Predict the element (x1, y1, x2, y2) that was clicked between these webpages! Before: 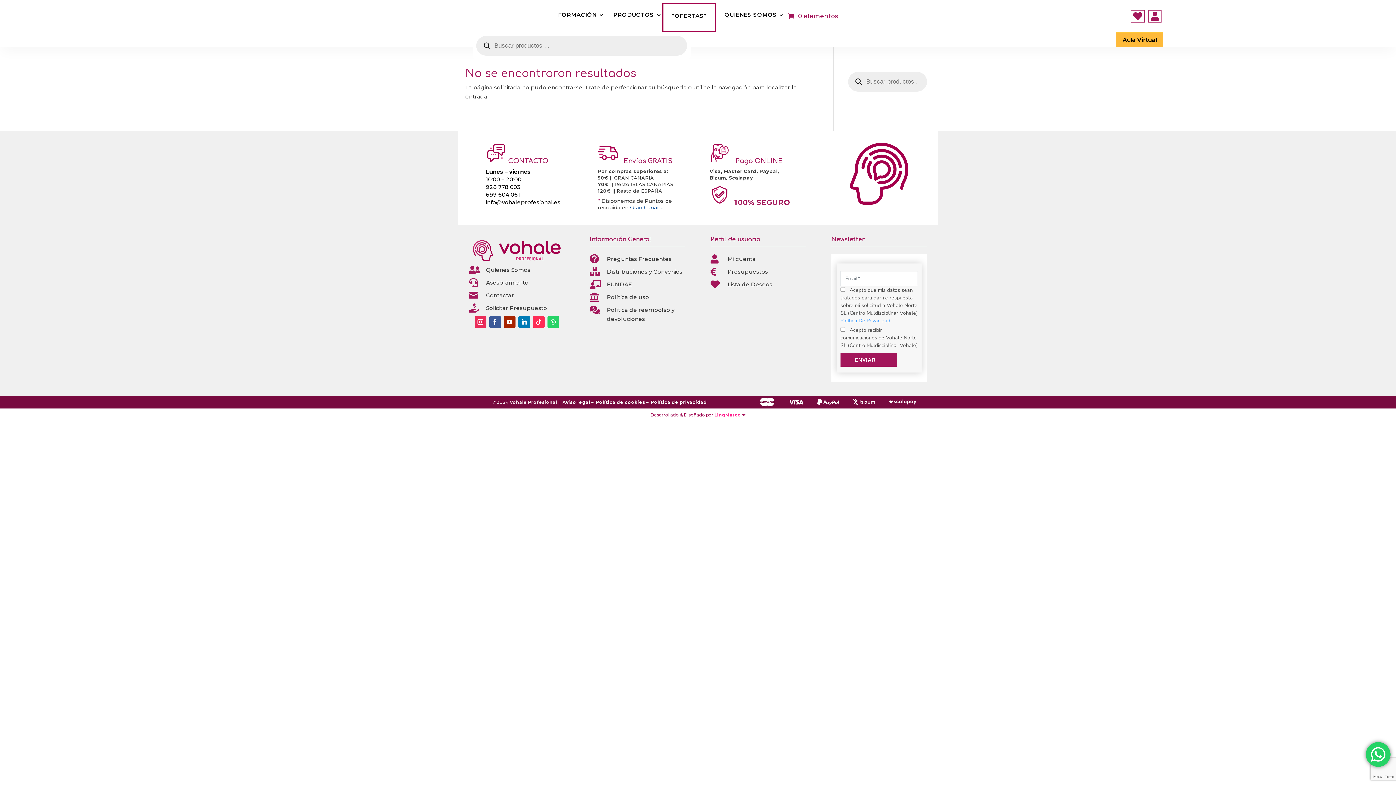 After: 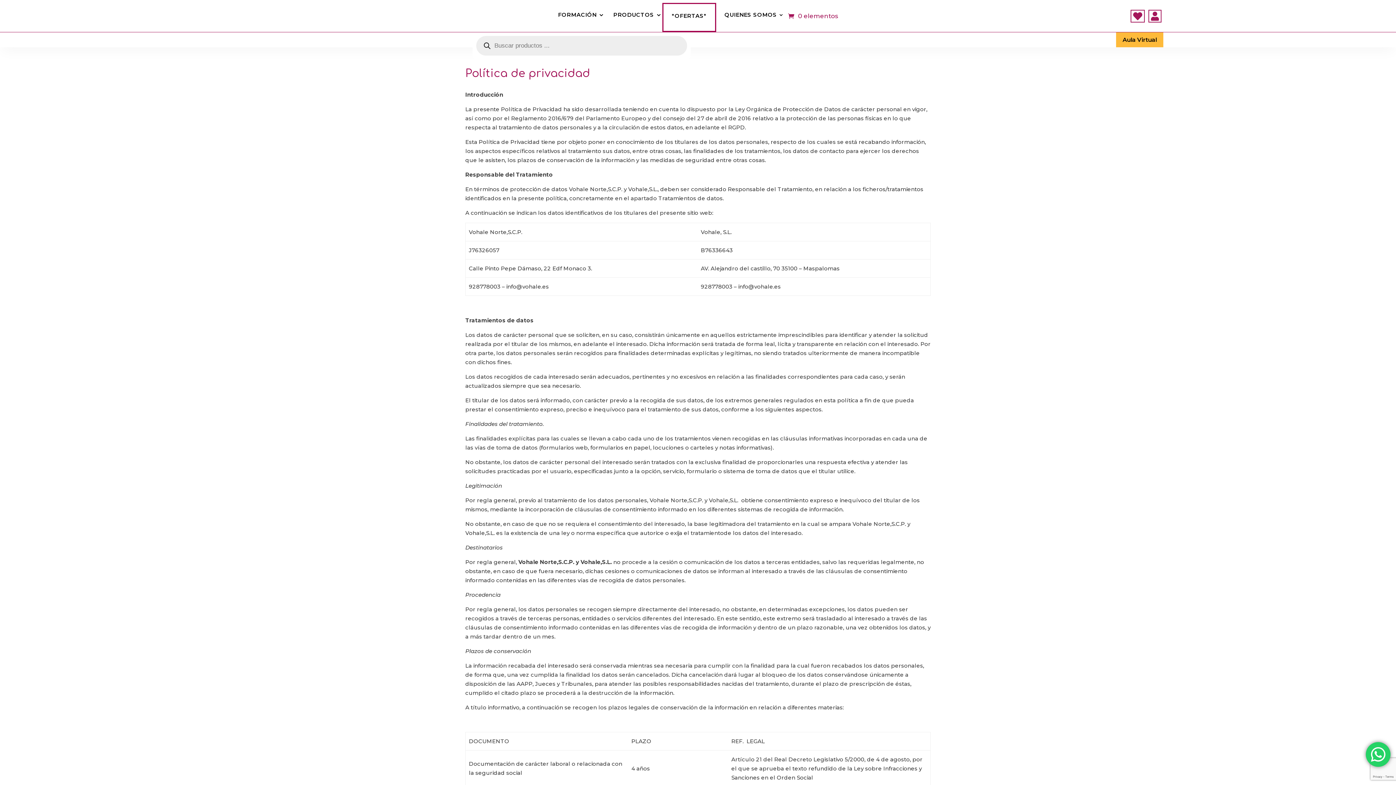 Action: label: Política de privacidad bbox: (650, 399, 707, 404)